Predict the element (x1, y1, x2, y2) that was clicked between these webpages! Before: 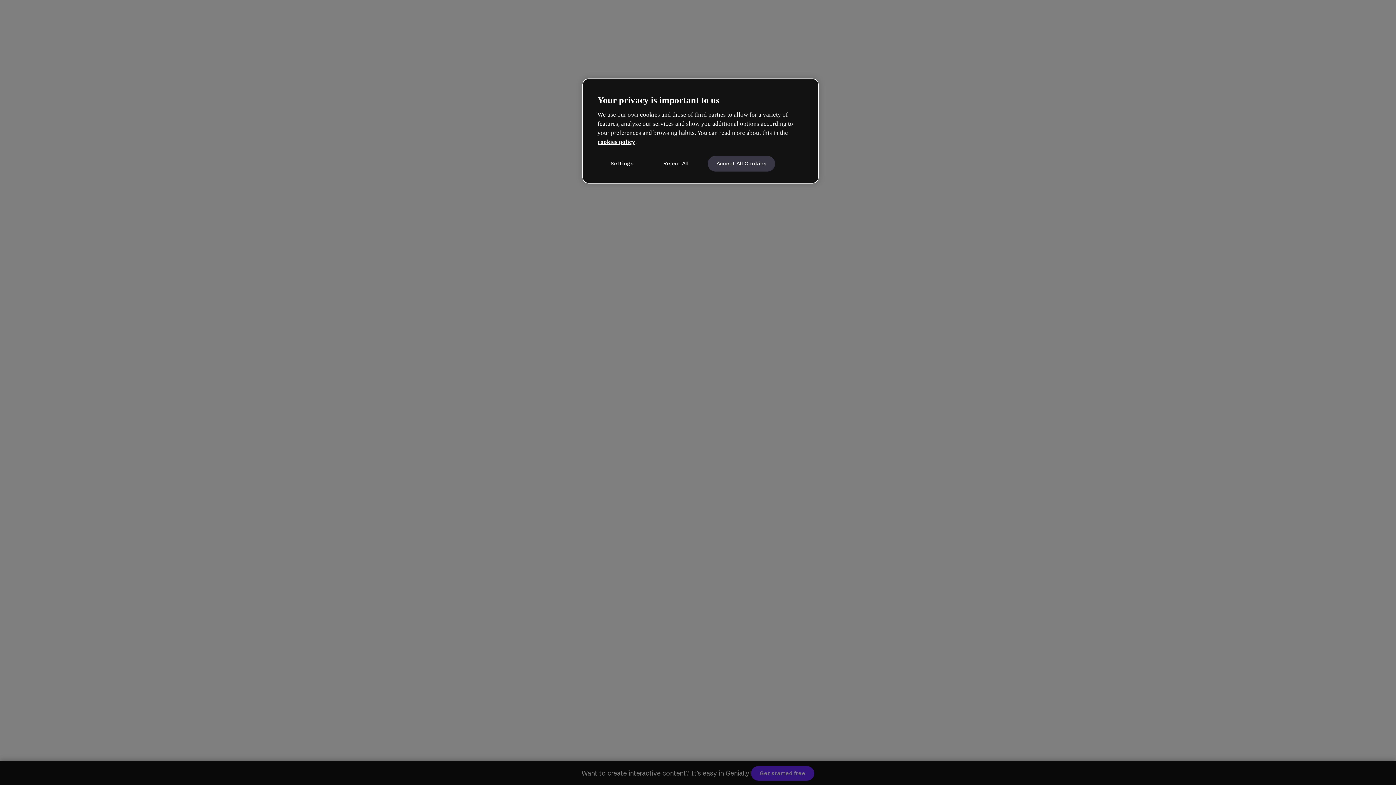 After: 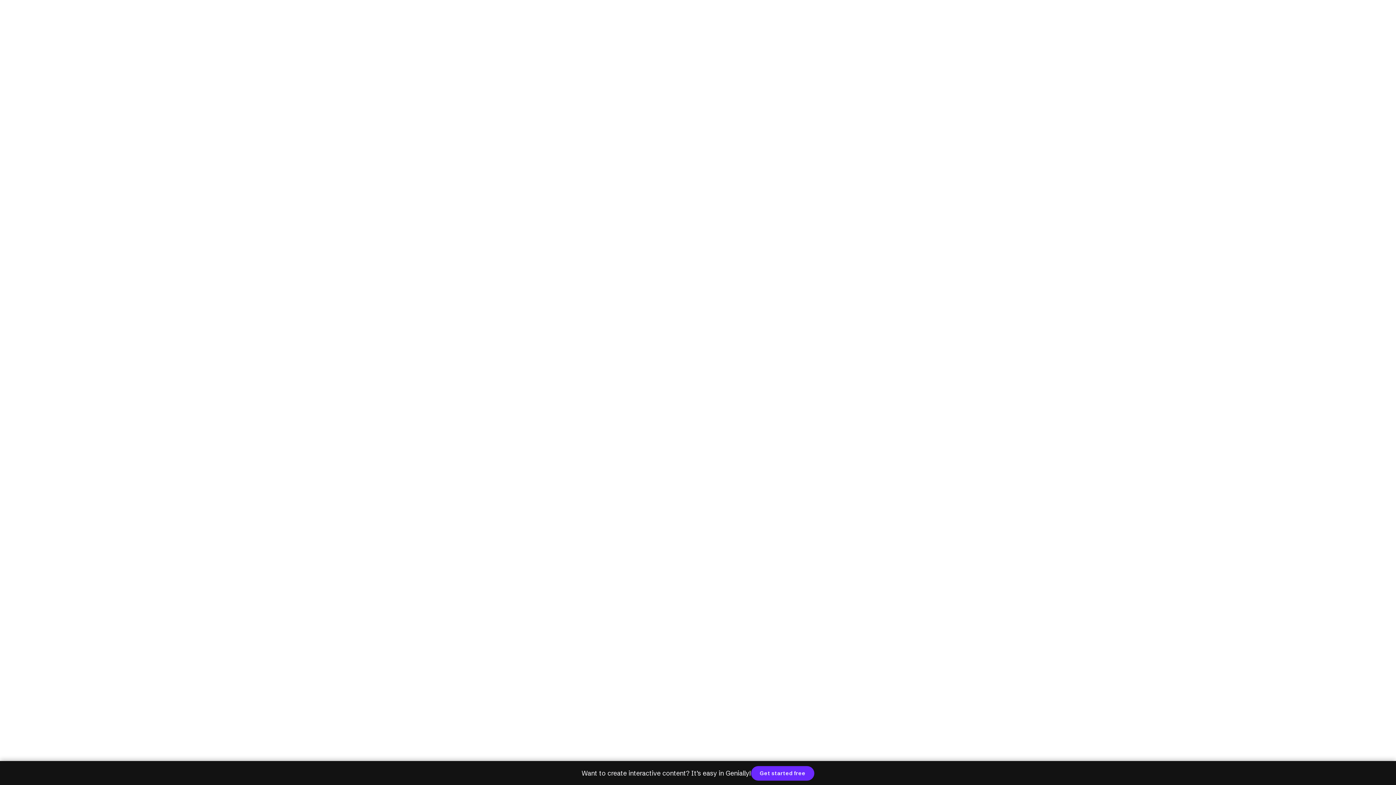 Action: bbox: (707, 155, 775, 171) label: Accept All Cookies